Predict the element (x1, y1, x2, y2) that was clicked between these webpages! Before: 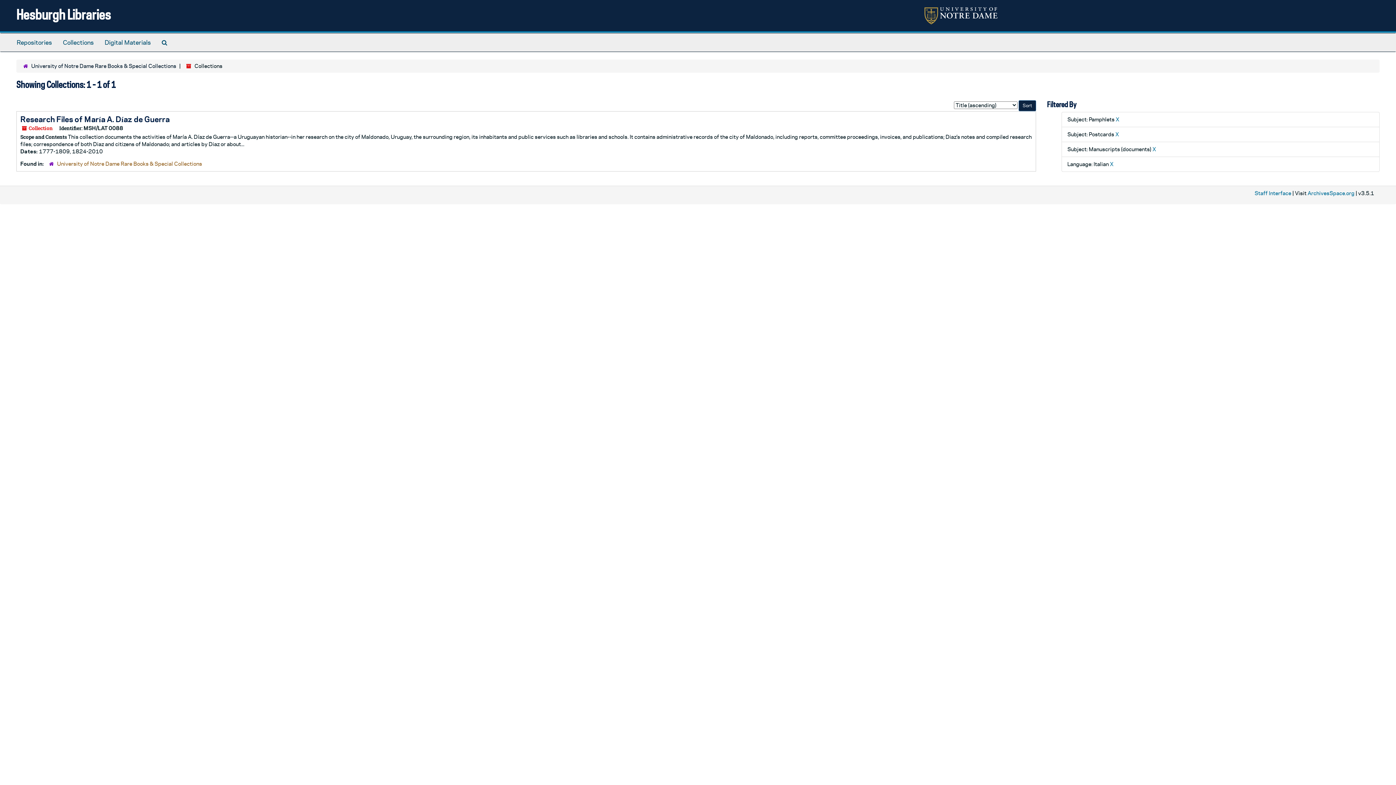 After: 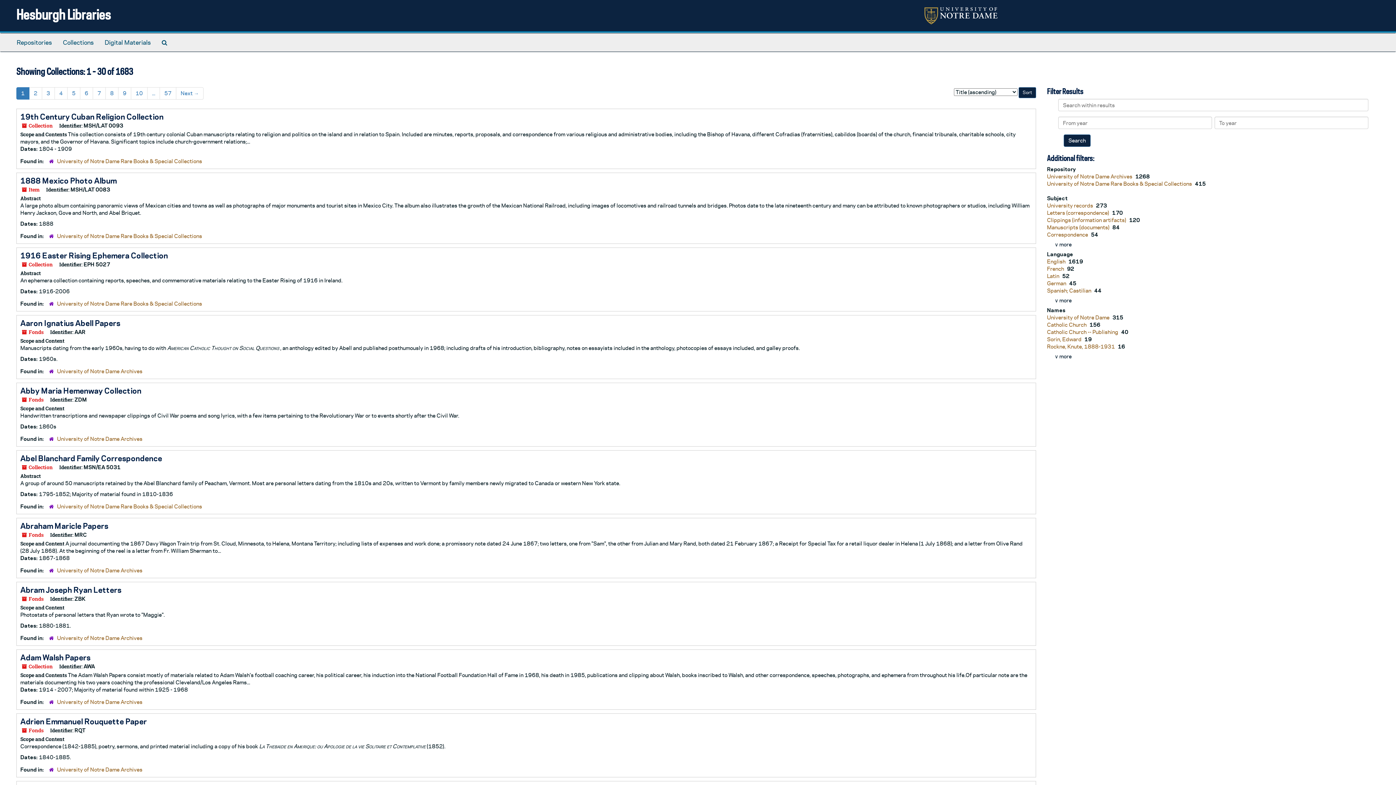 Action: bbox: (57, 33, 99, 51) label: Collections